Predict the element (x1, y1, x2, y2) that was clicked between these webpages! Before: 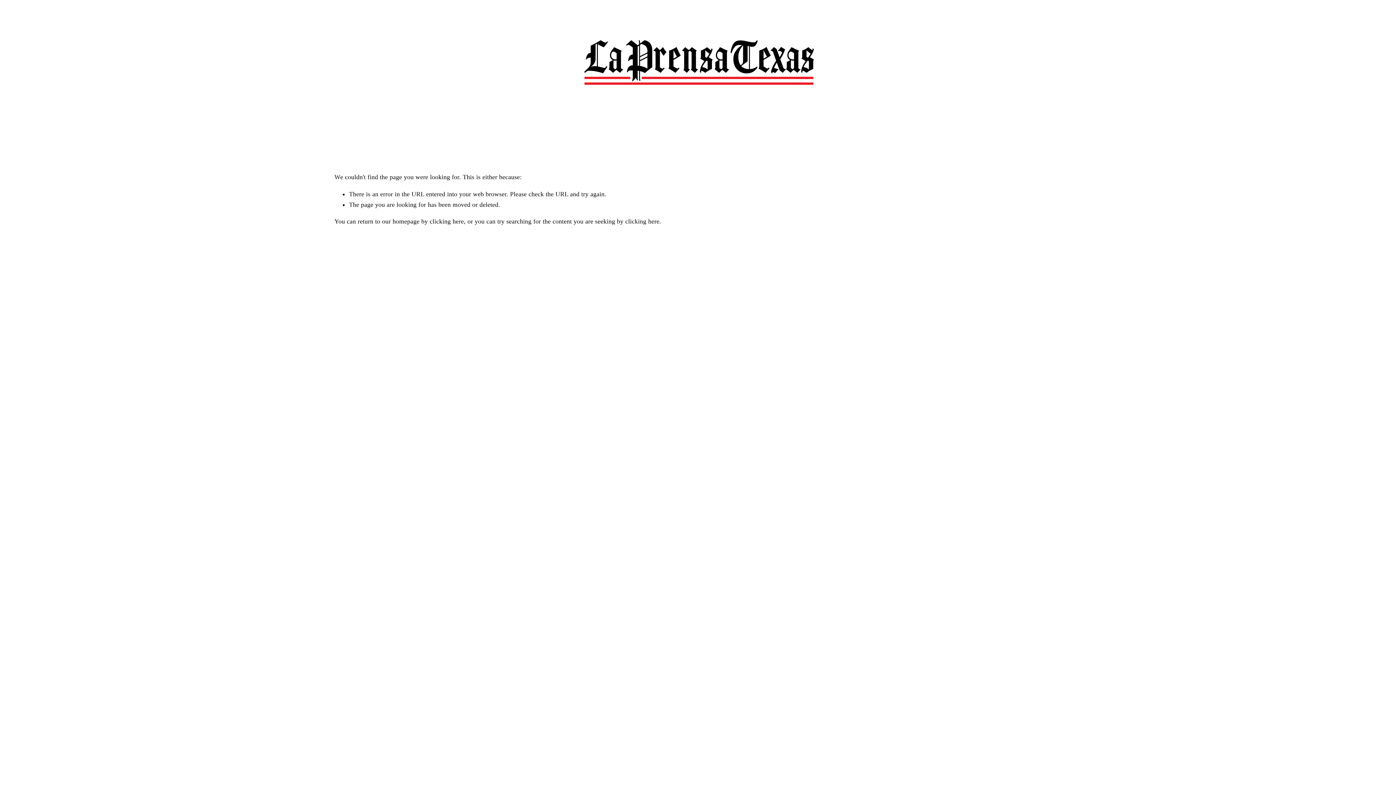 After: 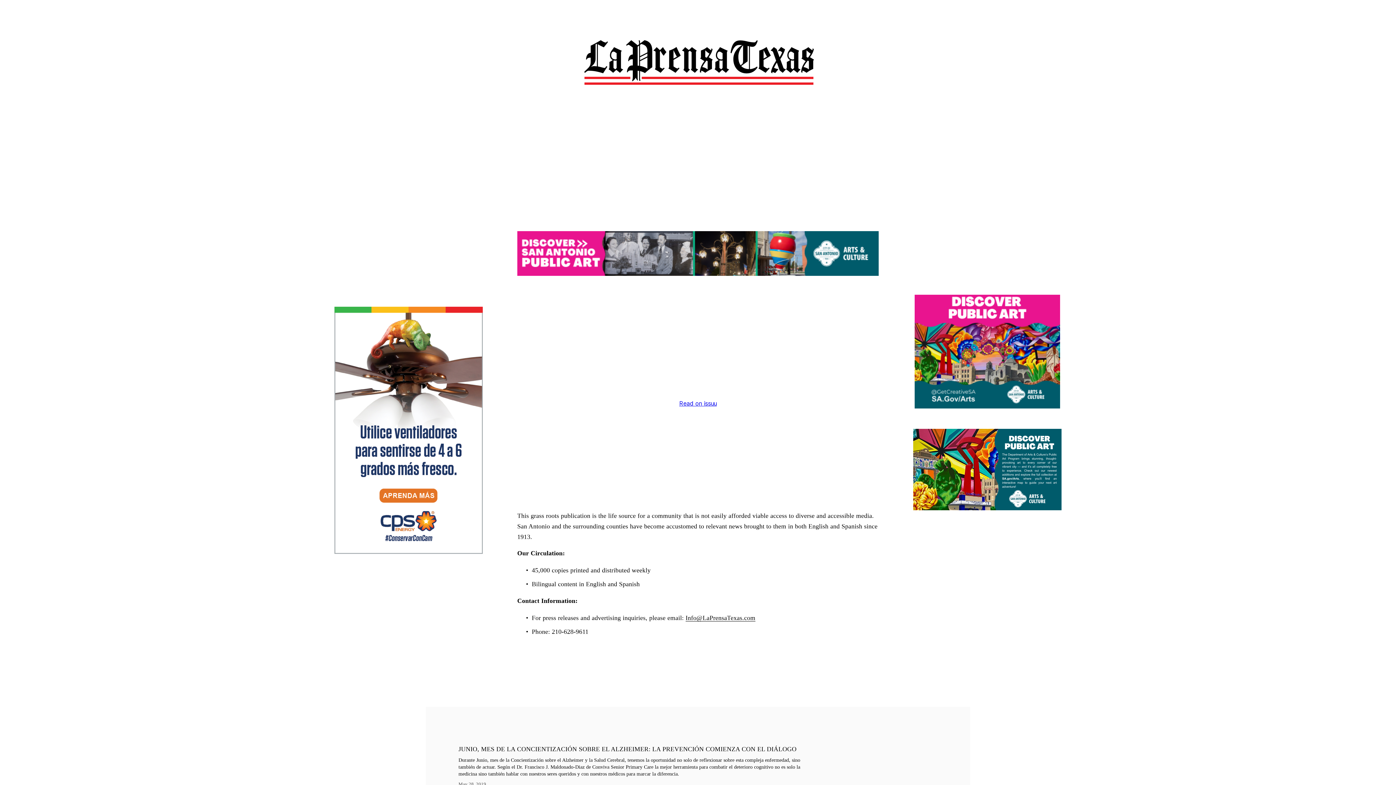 Action: label: clicking here bbox: (429, 217, 464, 225)